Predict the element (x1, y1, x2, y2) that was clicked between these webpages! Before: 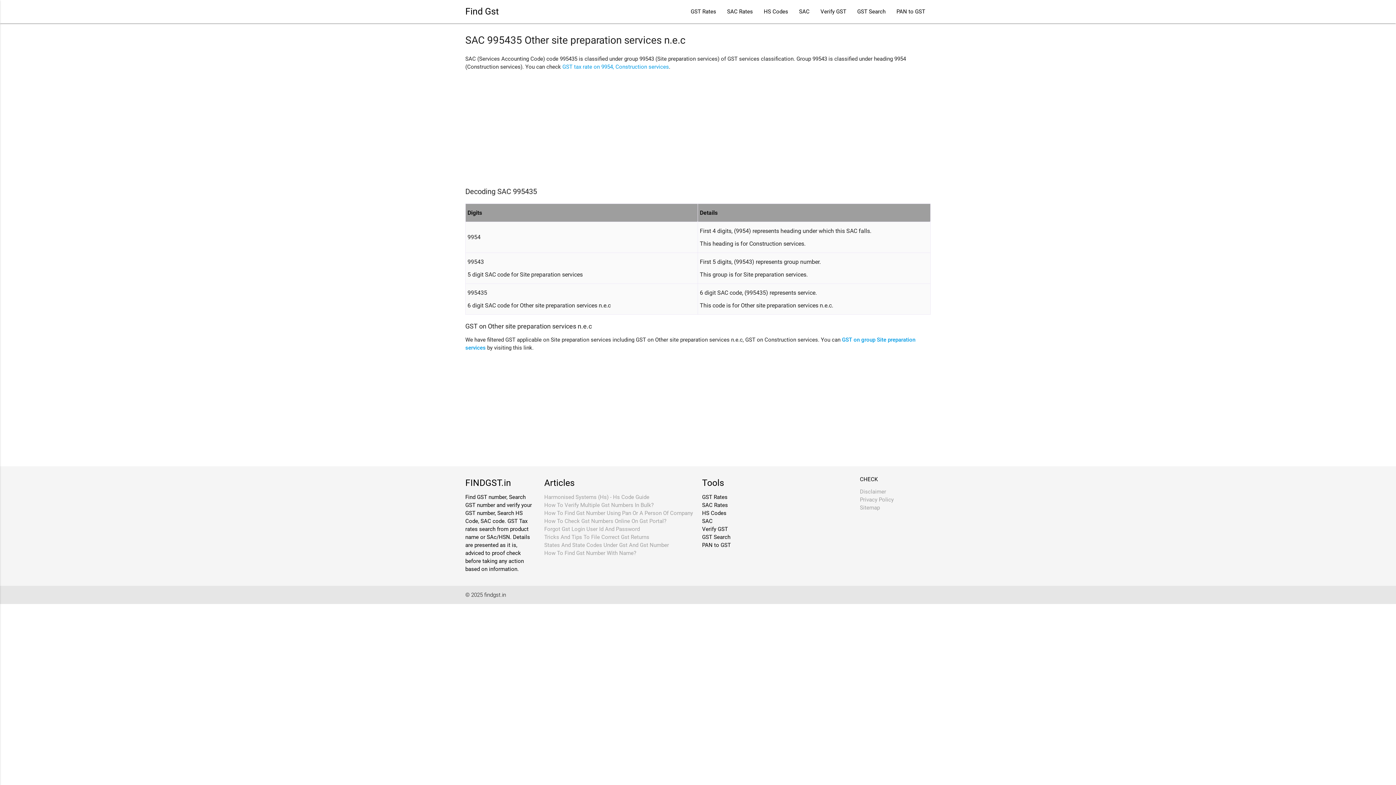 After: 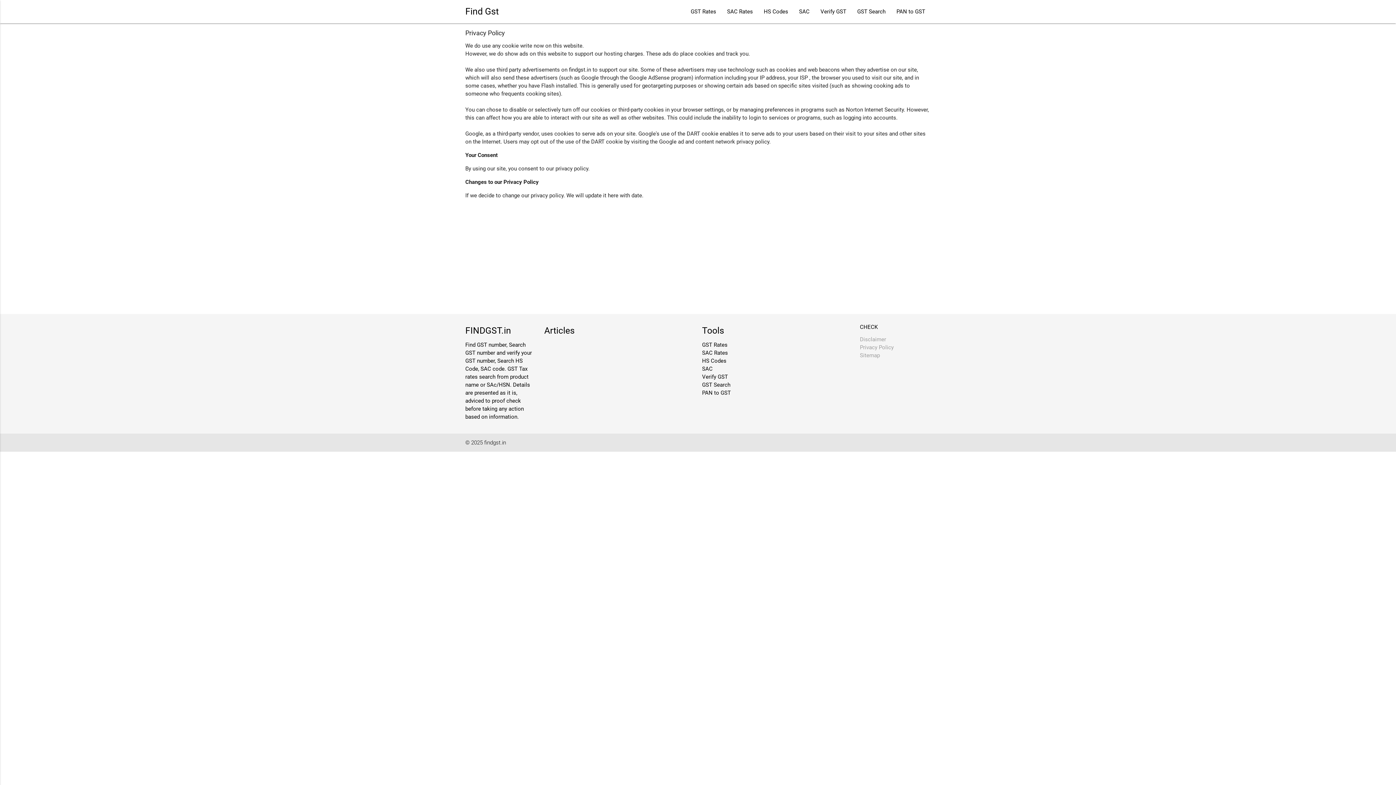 Action: label: Privacy Policy bbox: (860, 496, 893, 503)